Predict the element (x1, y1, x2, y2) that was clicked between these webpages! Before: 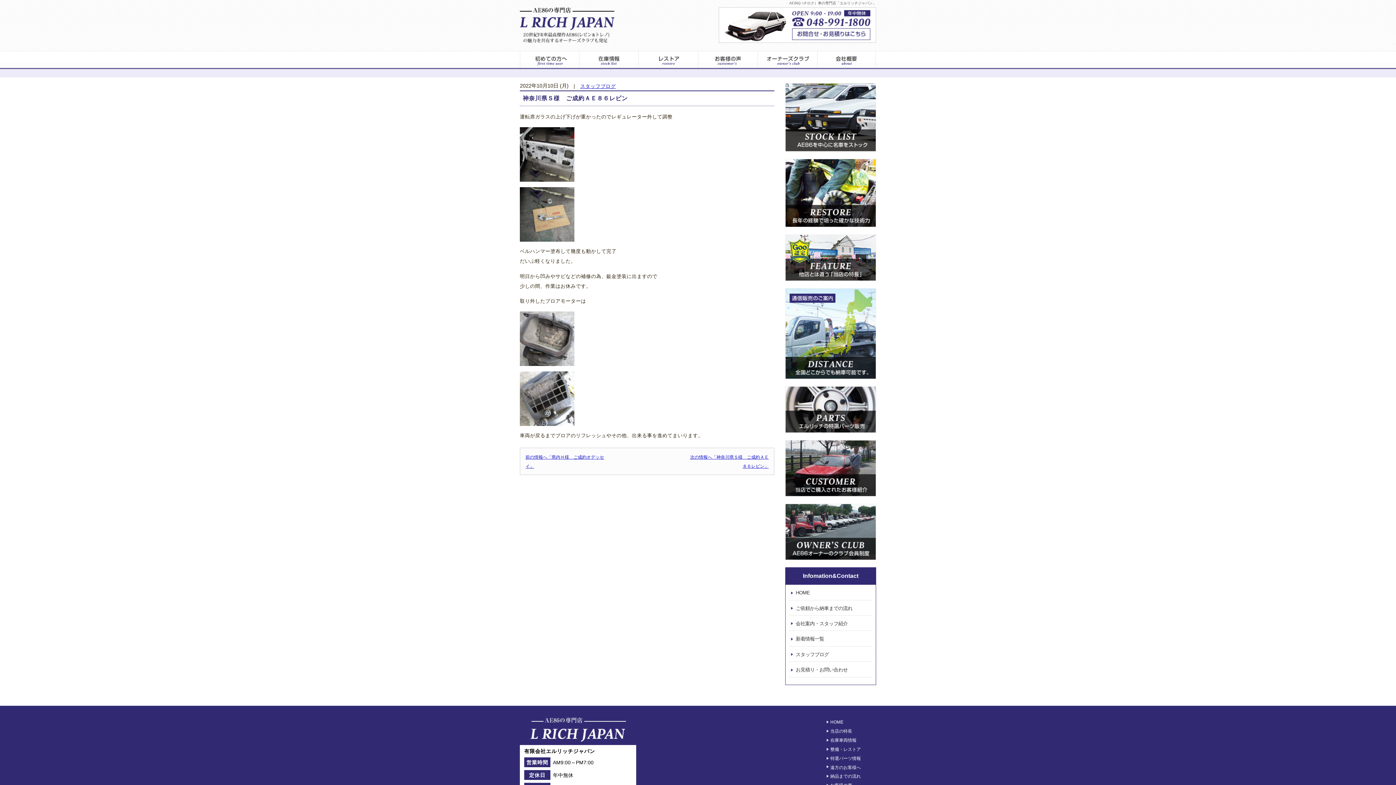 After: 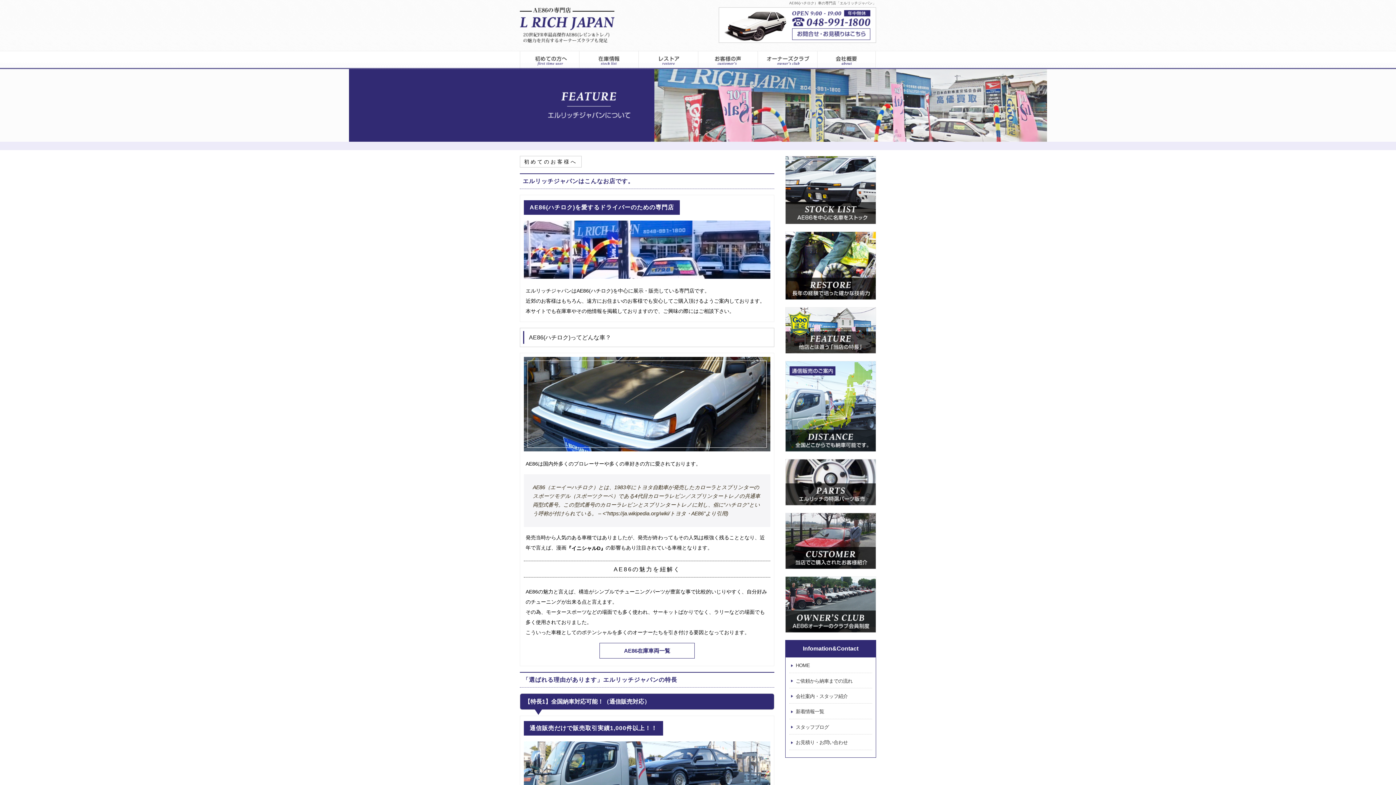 Action: bbox: (830, 729, 852, 734) label: 当店の特長